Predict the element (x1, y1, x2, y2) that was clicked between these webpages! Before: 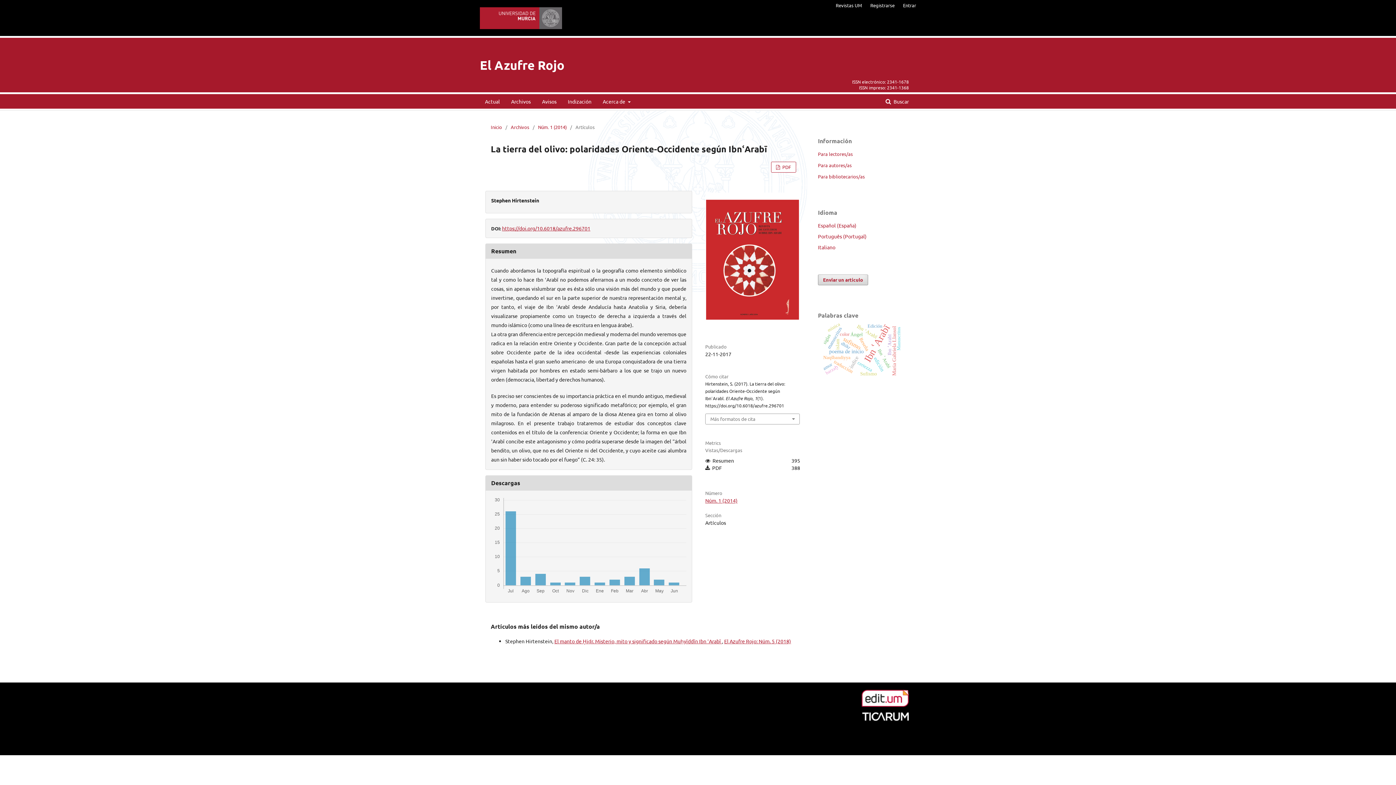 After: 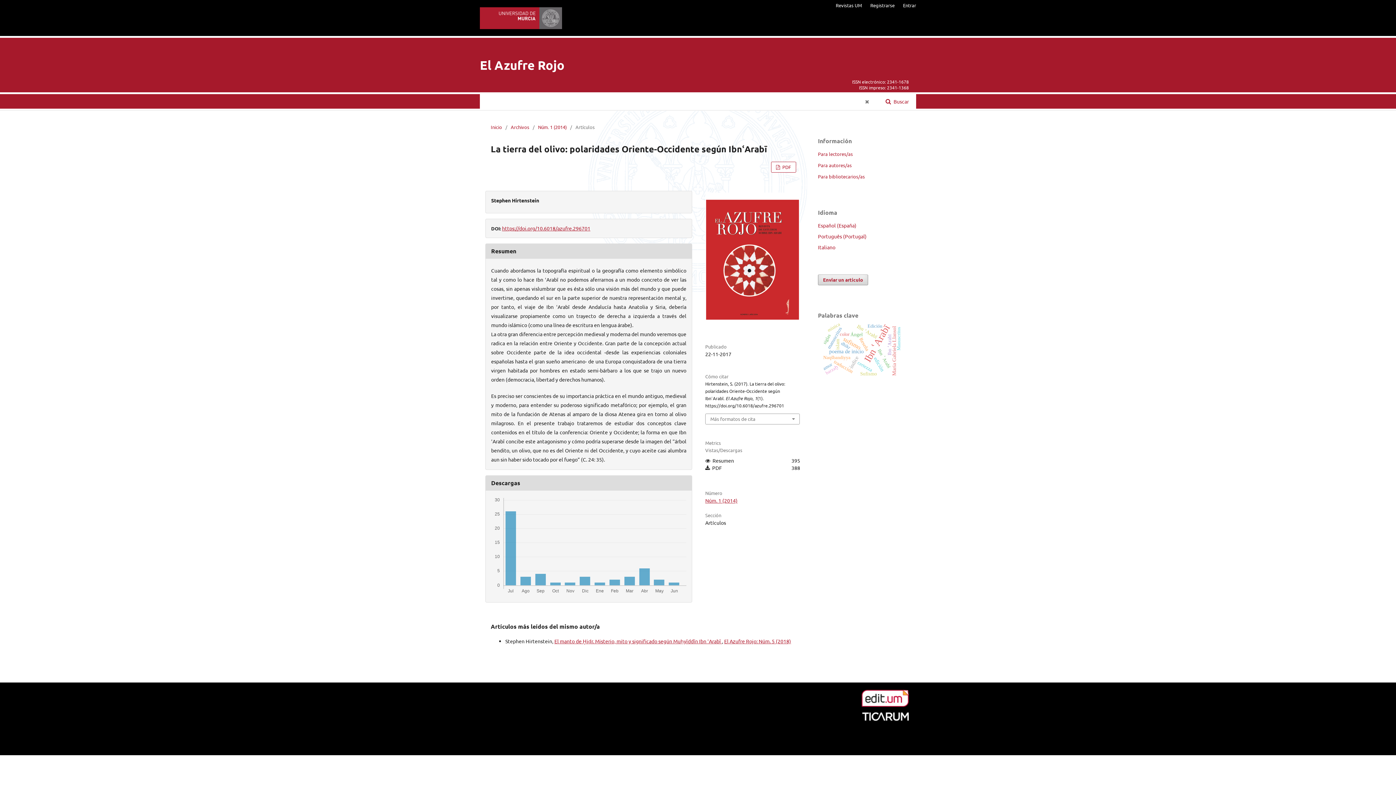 Action: bbox: (878, 94, 916, 108) label:  Buscar